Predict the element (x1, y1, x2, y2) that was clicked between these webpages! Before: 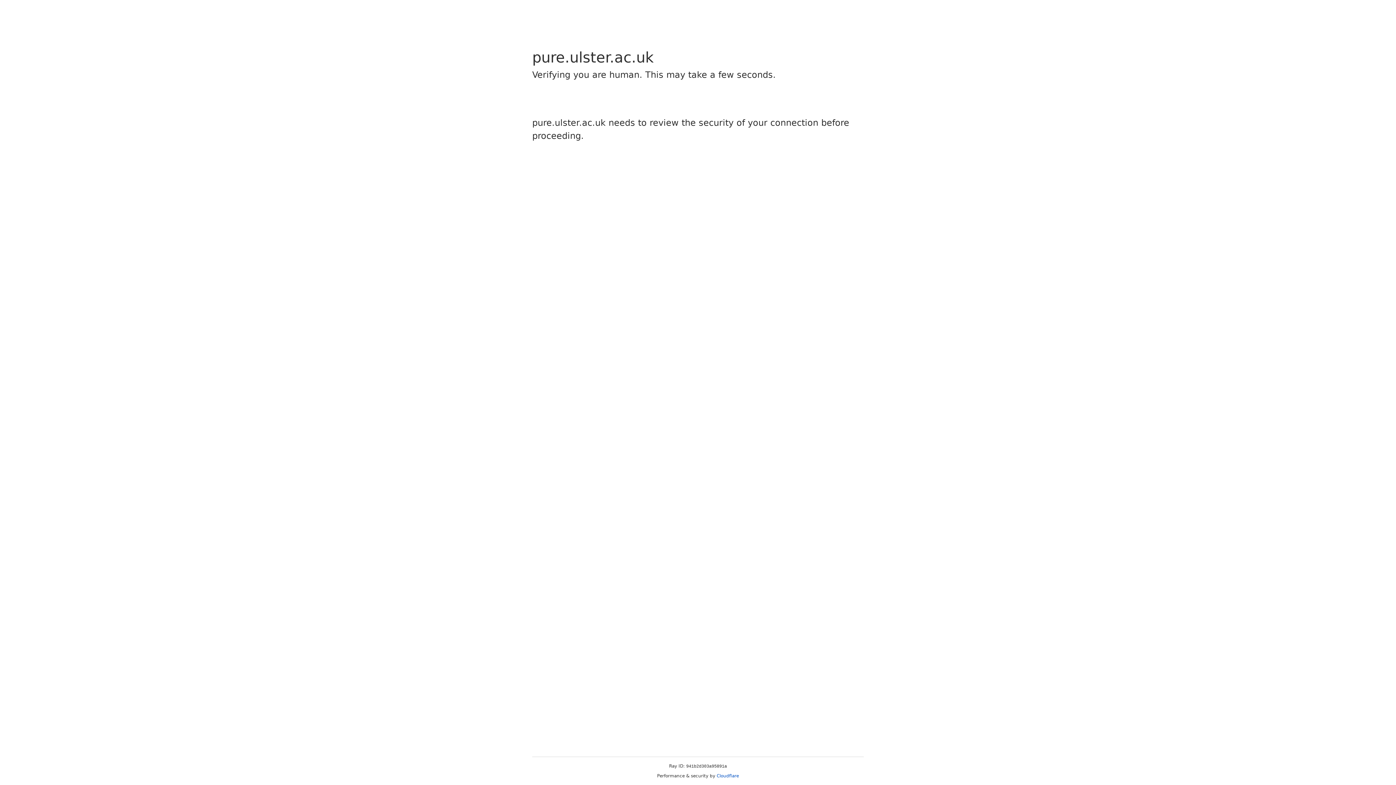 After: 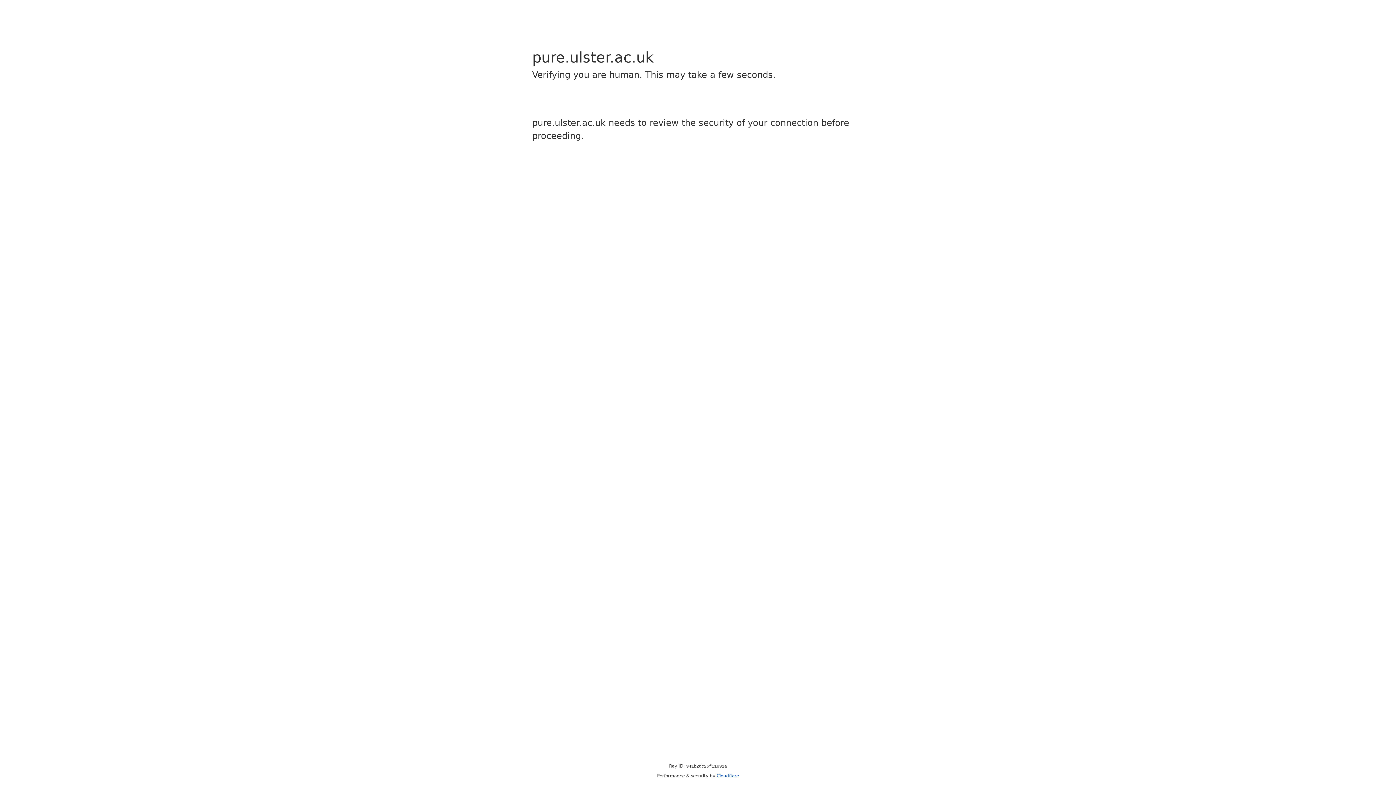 Action: bbox: (716, 773, 739, 778) label: Cloudflare